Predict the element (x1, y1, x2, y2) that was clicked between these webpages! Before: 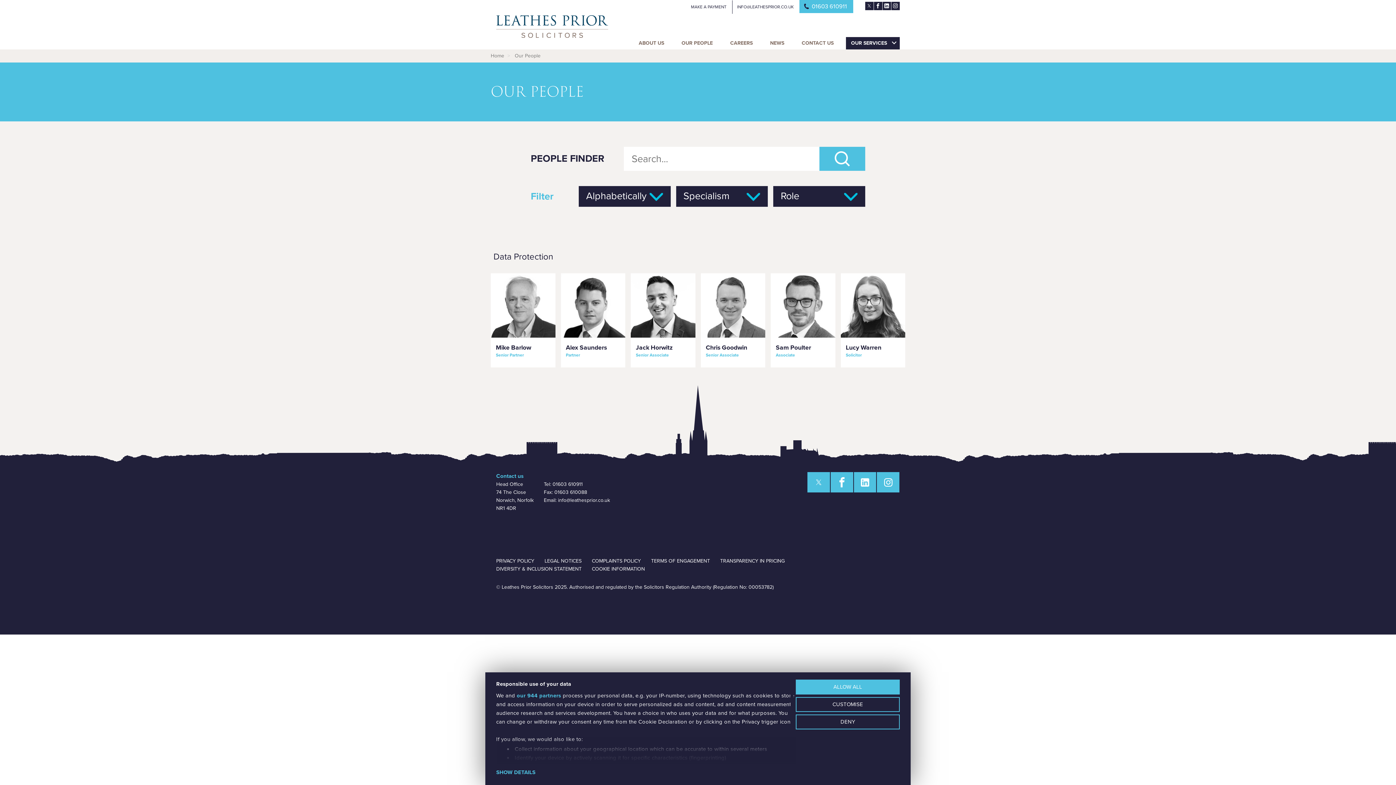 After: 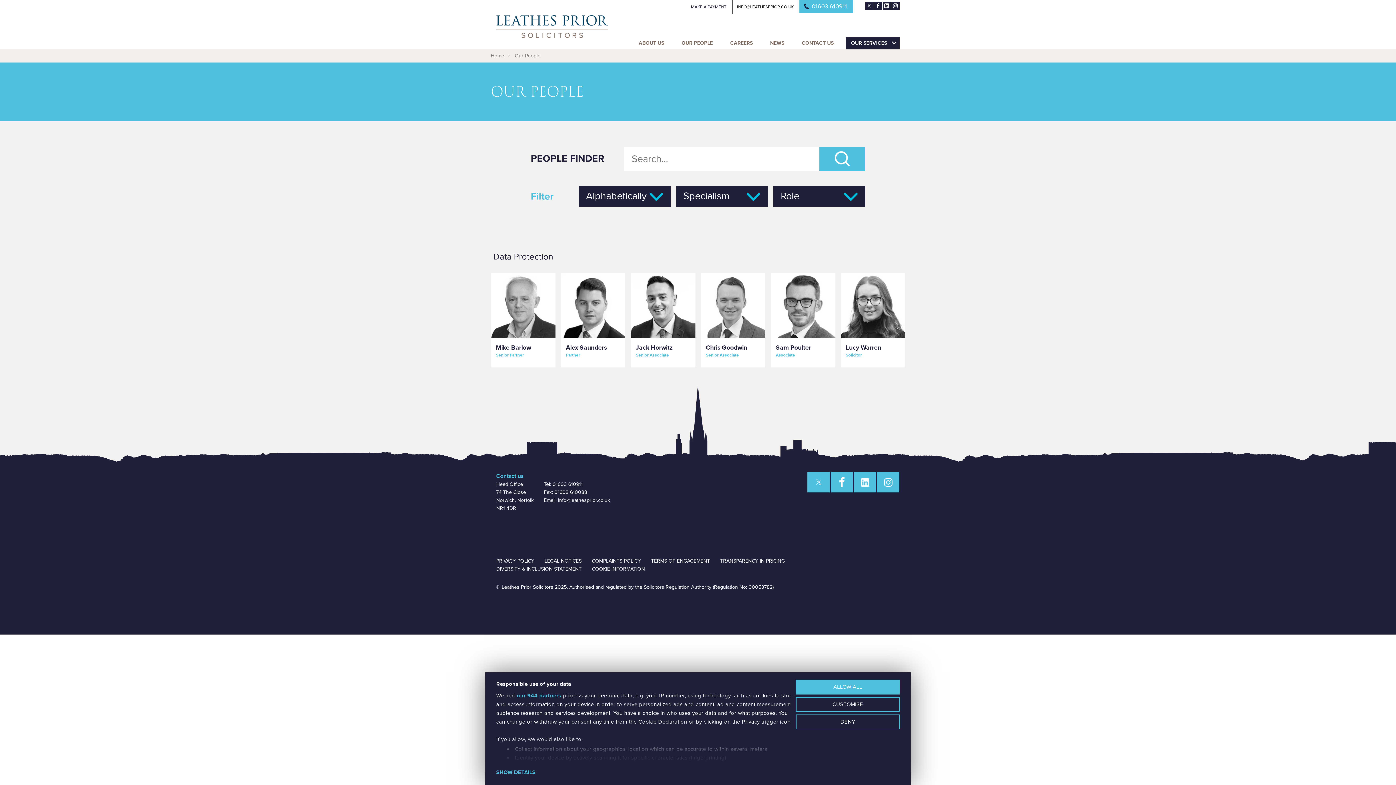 Action: label: INFO@LEATHESPRIOR.CO.UK bbox: (732, 0, 798, 13)